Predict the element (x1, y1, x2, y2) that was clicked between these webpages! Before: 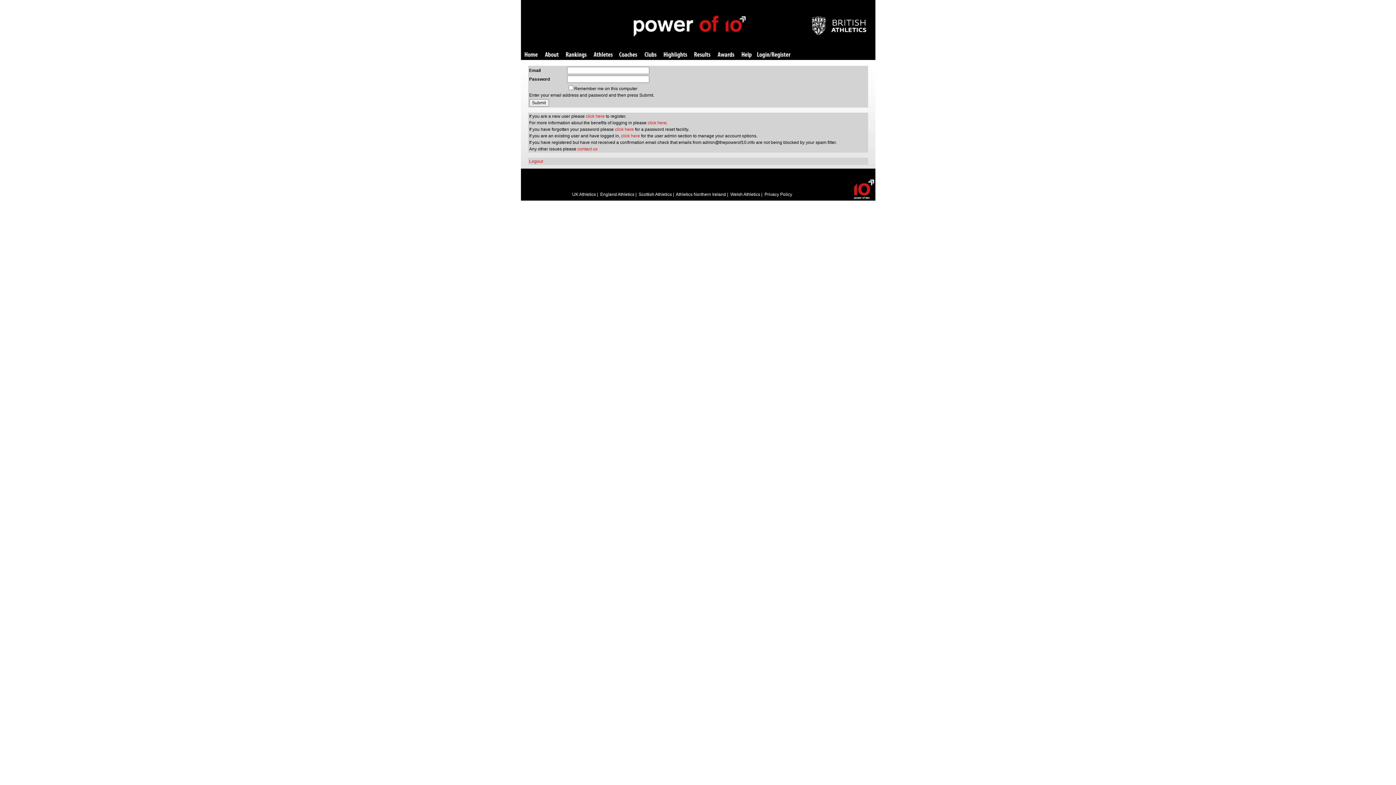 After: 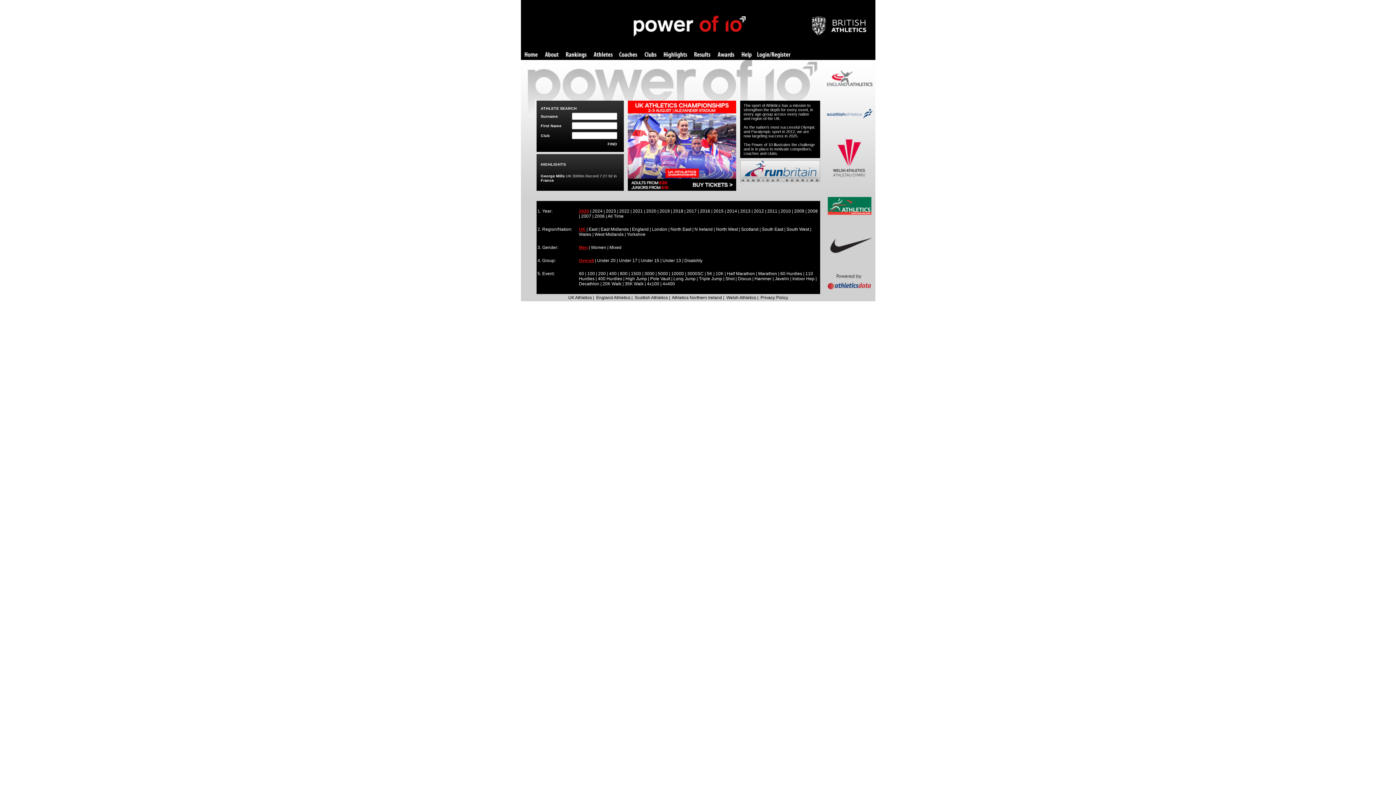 Action: label: Home bbox: (524, 52, 537, 58)